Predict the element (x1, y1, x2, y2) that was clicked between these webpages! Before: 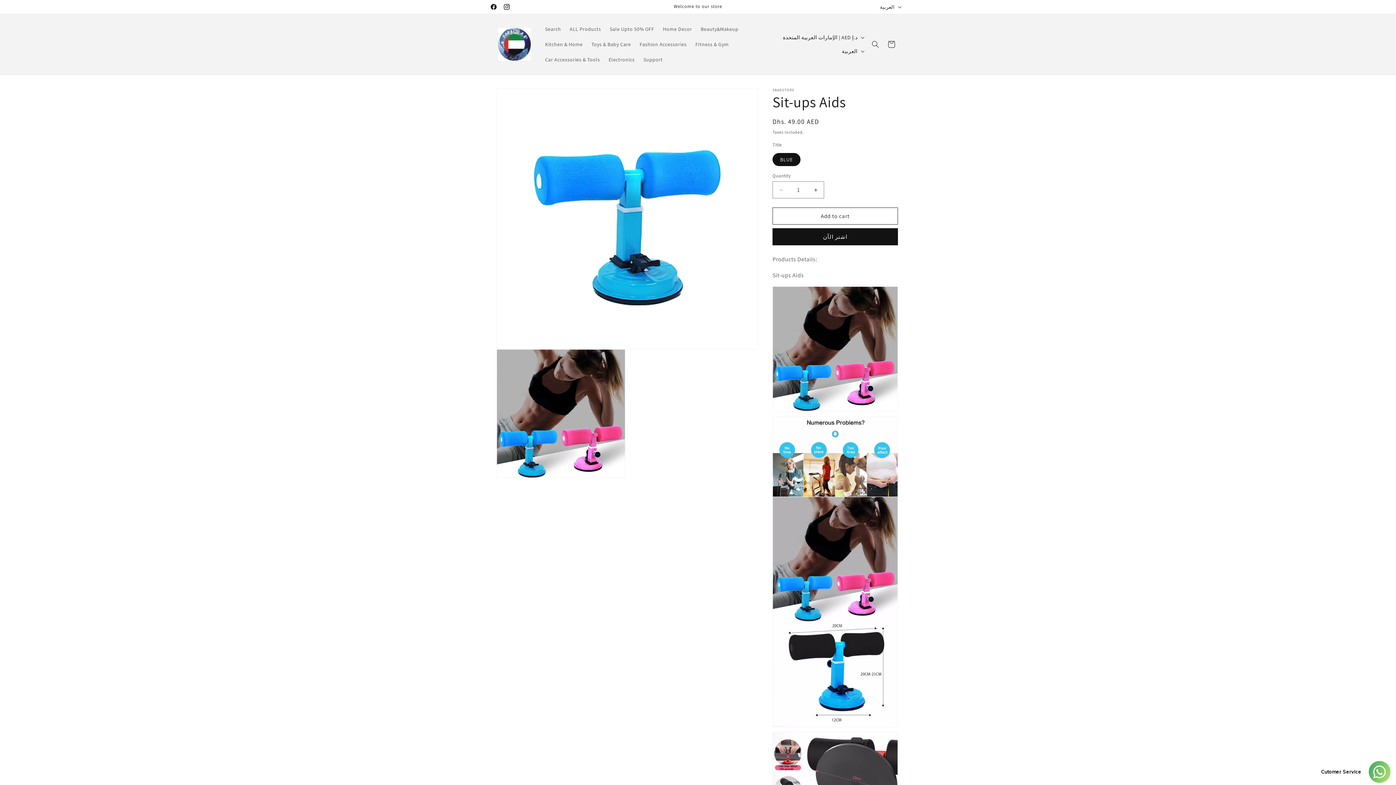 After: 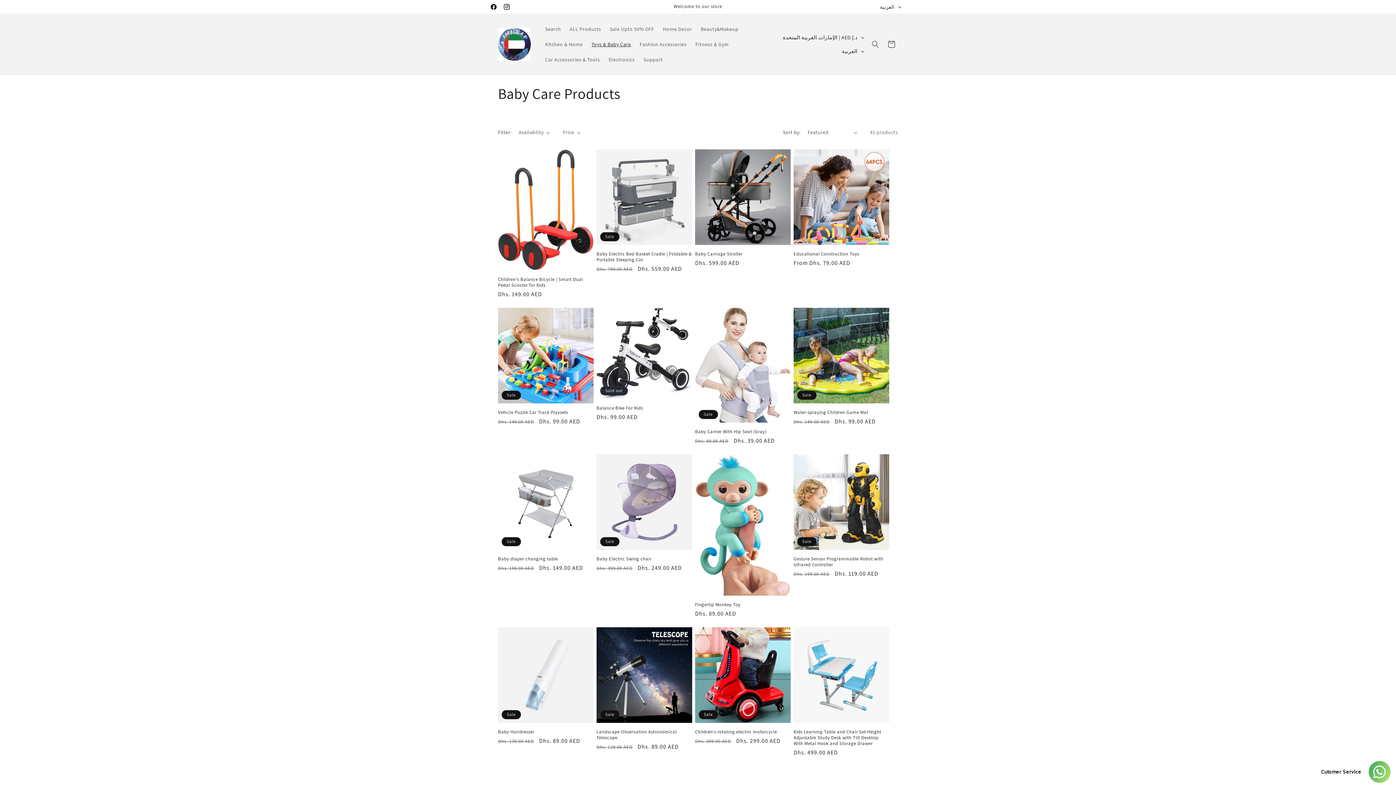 Action: bbox: (587, 36, 635, 52) label: Toys & Baby Care